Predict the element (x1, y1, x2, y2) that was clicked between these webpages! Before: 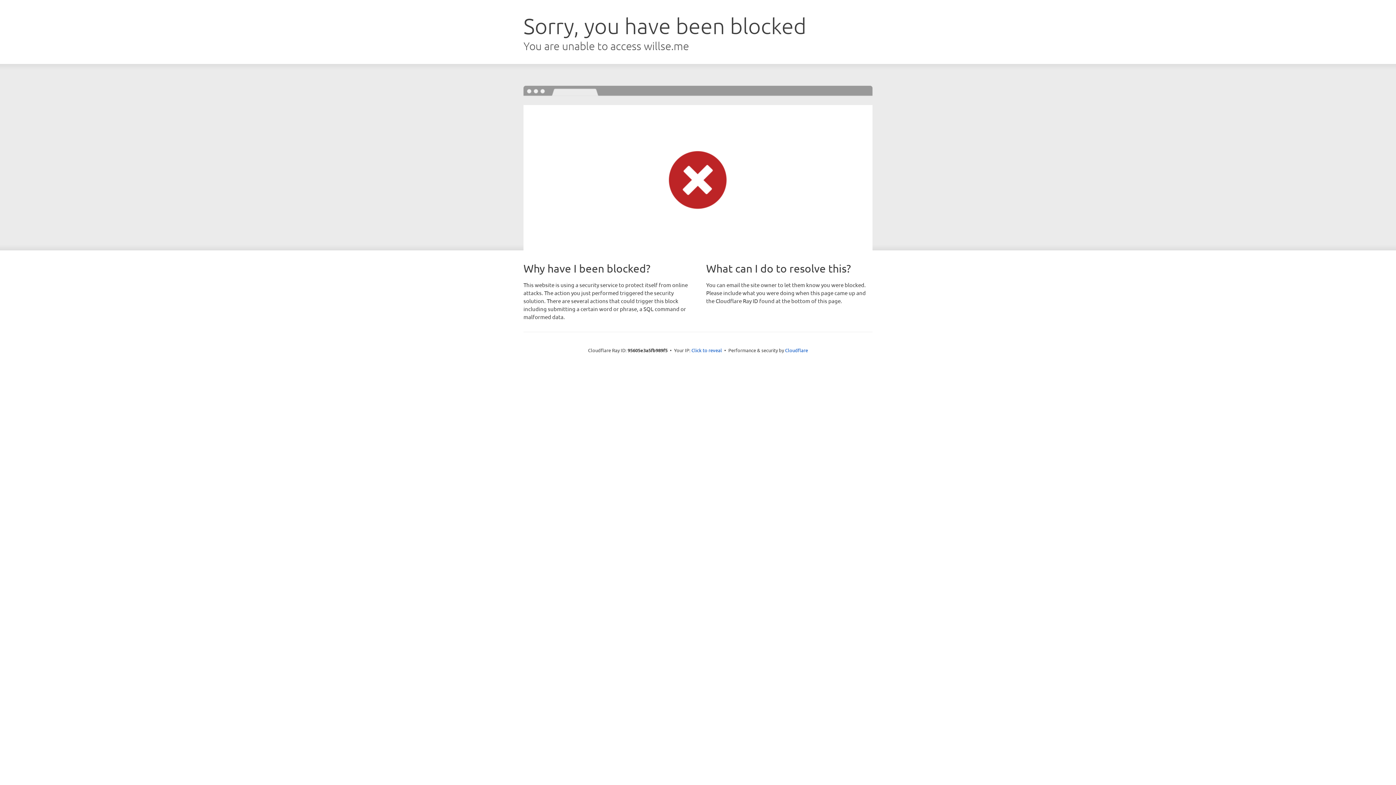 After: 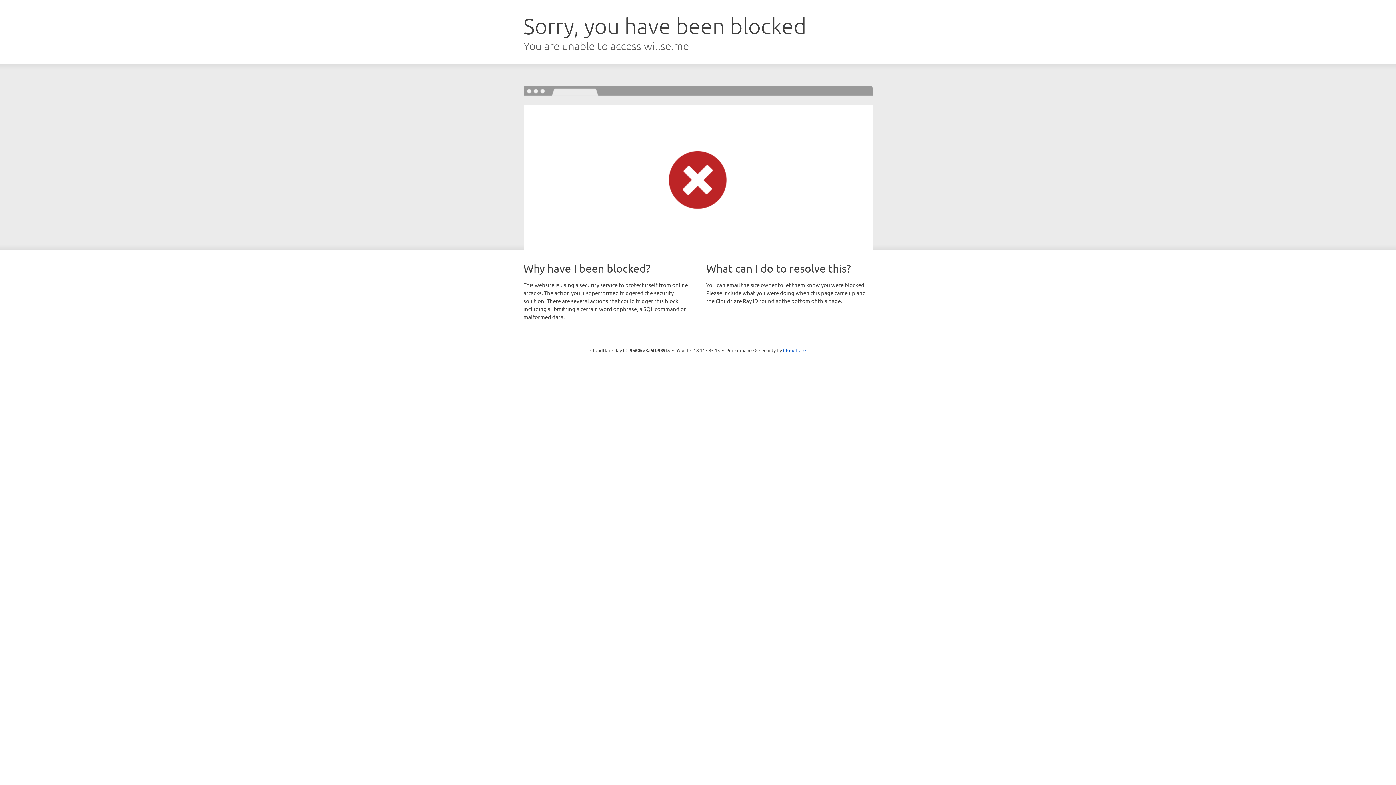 Action: label: Click to reveal bbox: (691, 346, 722, 353)